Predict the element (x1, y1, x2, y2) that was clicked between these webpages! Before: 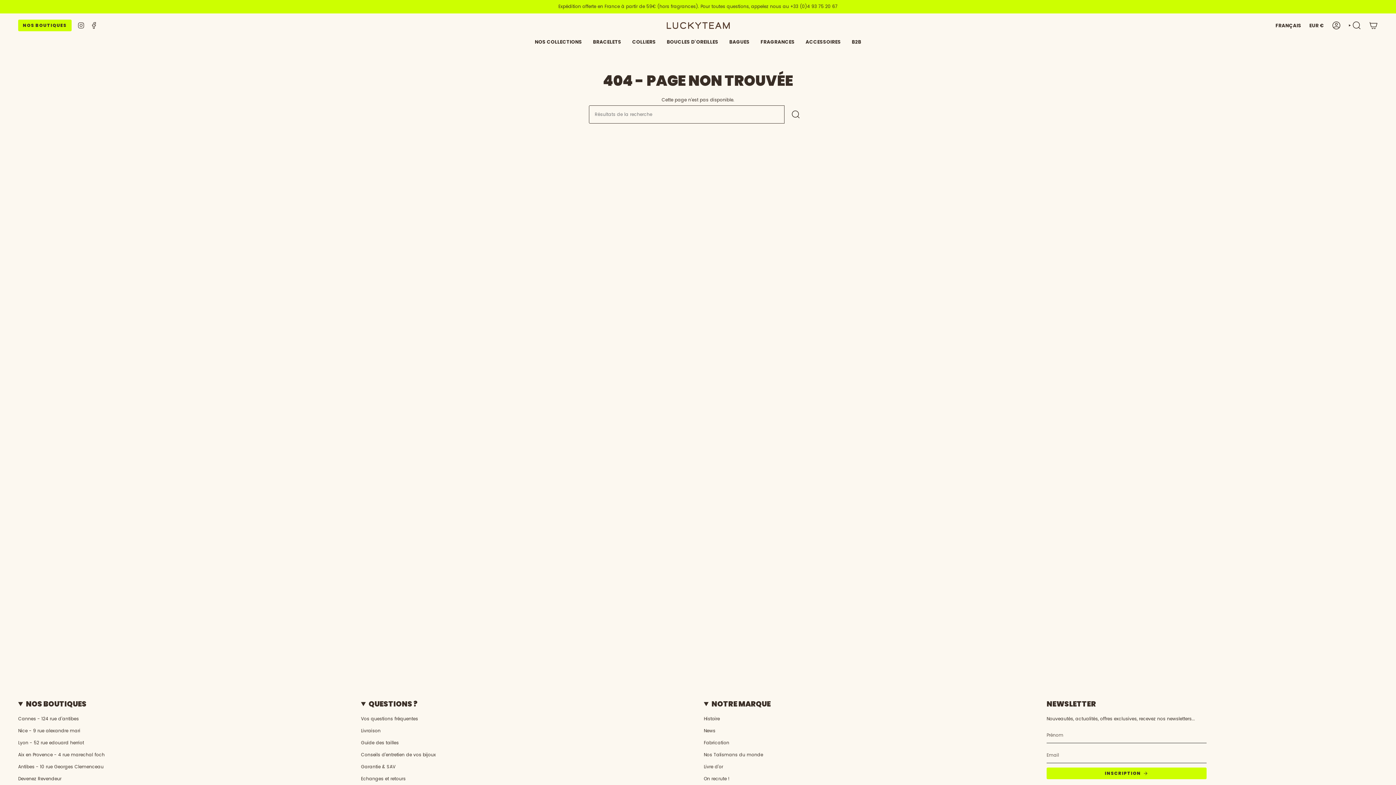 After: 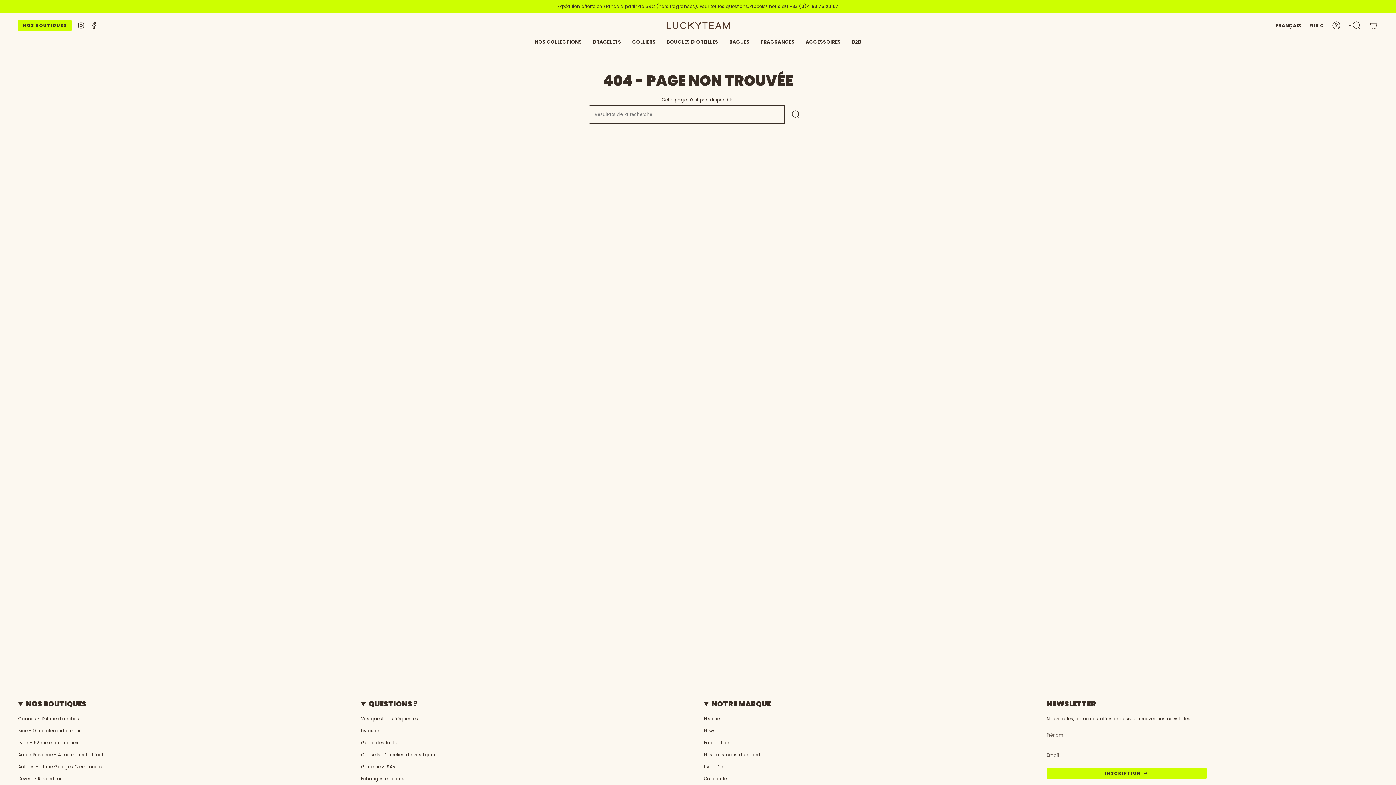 Action: label: Instagram bbox: (77, 21, 84, 28)